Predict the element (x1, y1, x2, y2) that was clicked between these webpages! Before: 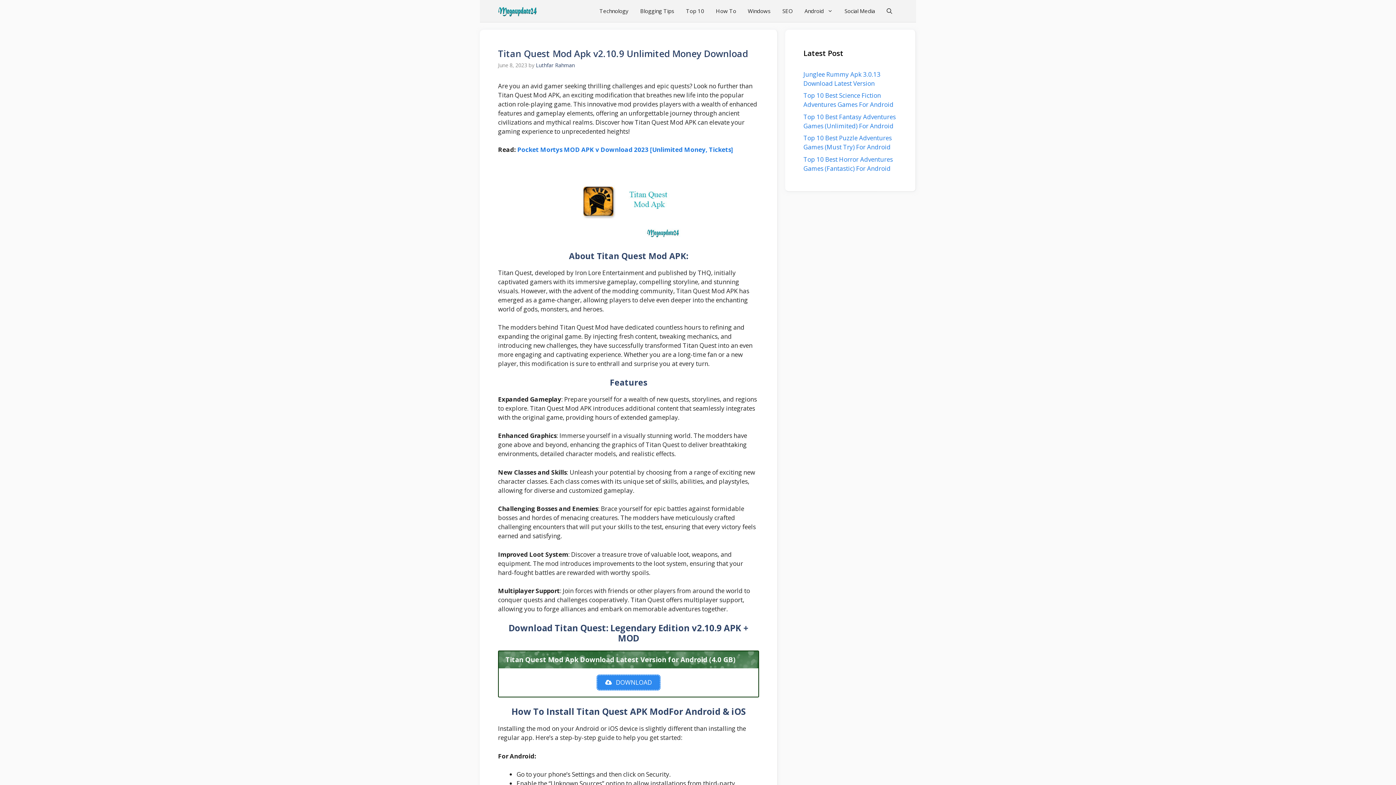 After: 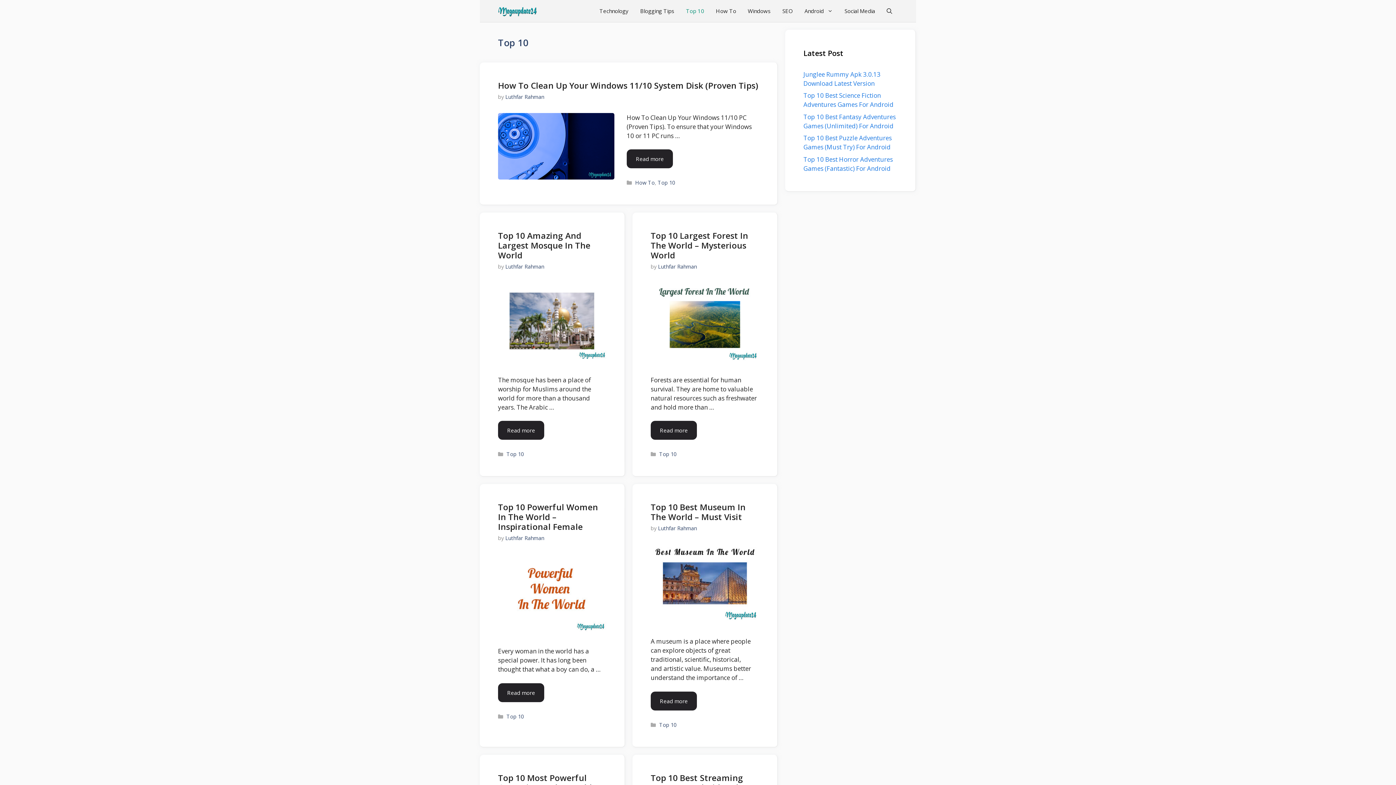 Action: label: Top 10 bbox: (680, 0, 710, 21)